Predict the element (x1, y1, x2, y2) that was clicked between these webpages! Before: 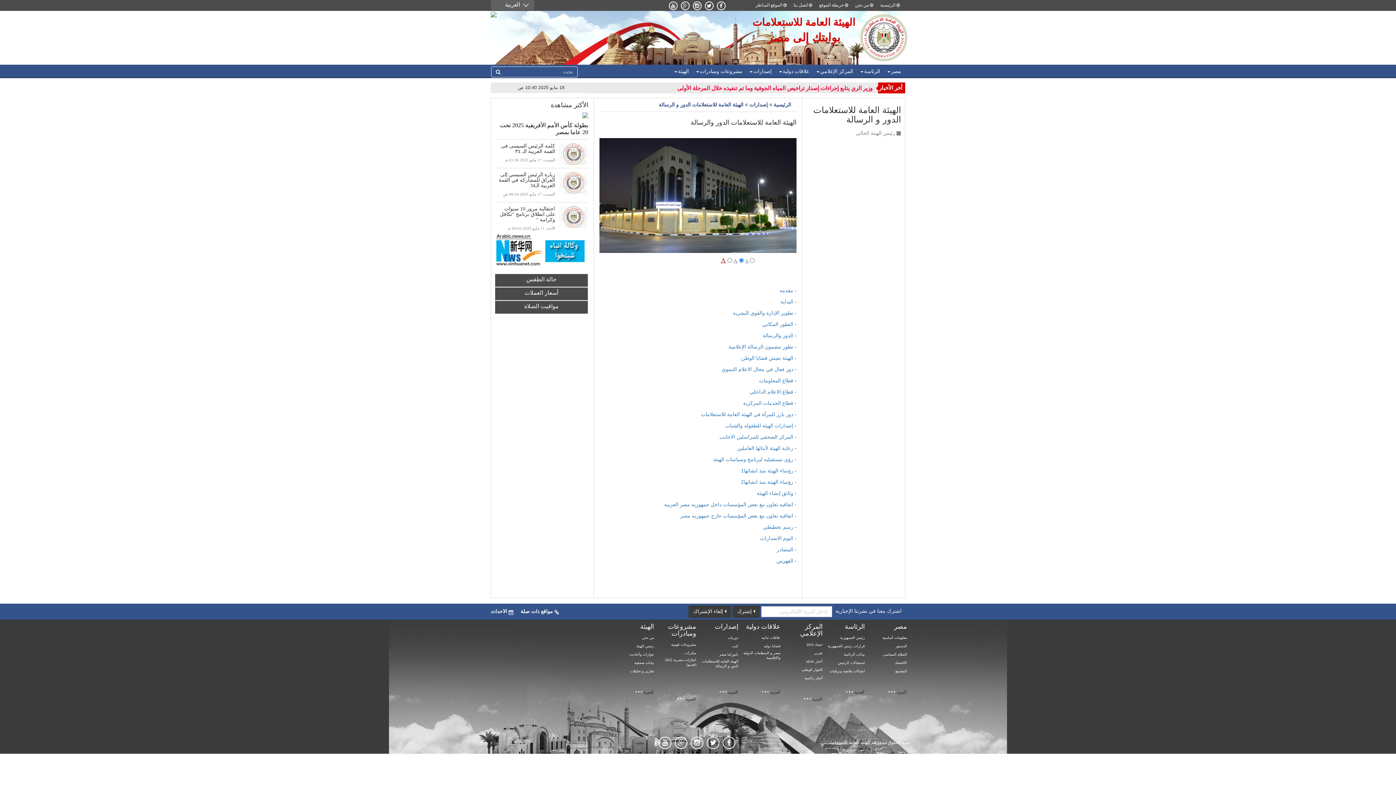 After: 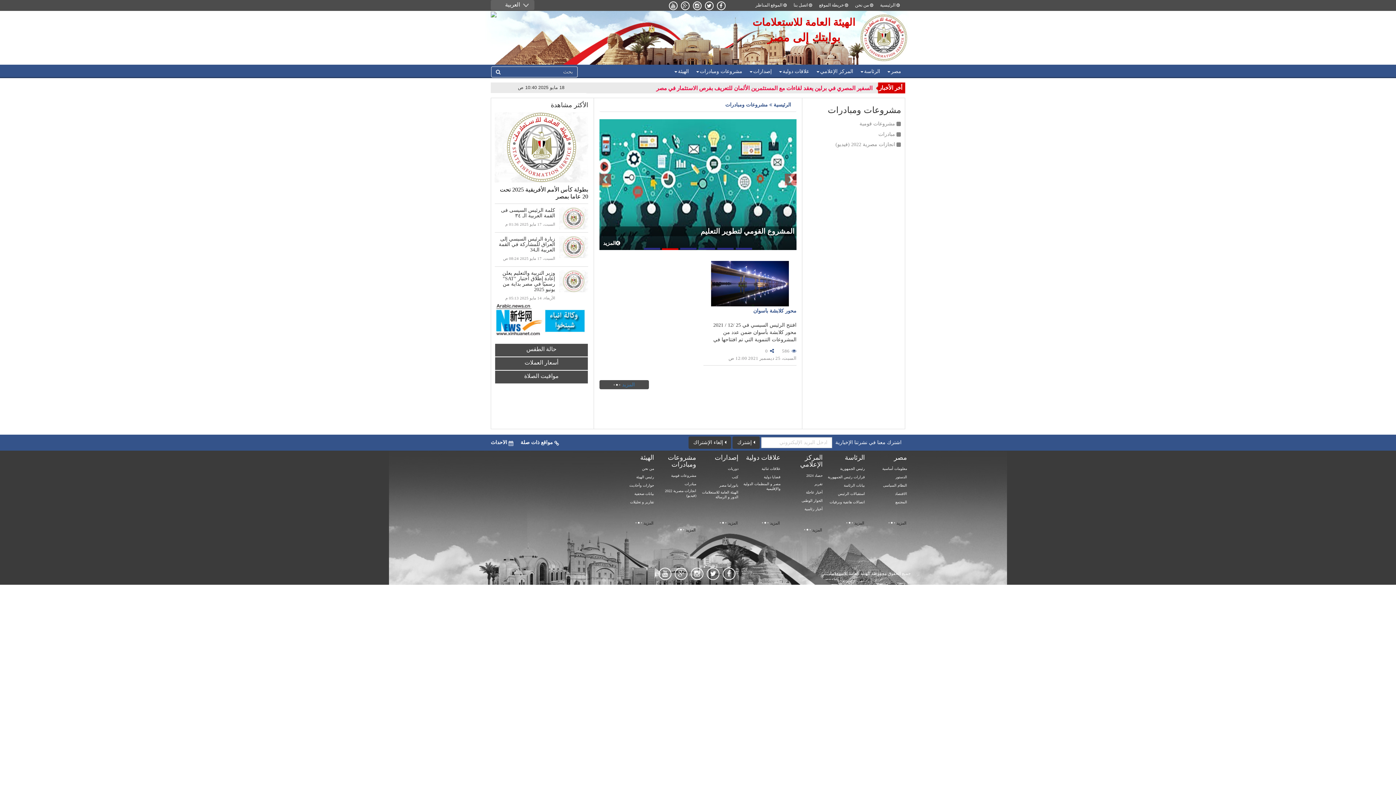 Action: label: المزيد  bbox: (676, 695, 696, 704)